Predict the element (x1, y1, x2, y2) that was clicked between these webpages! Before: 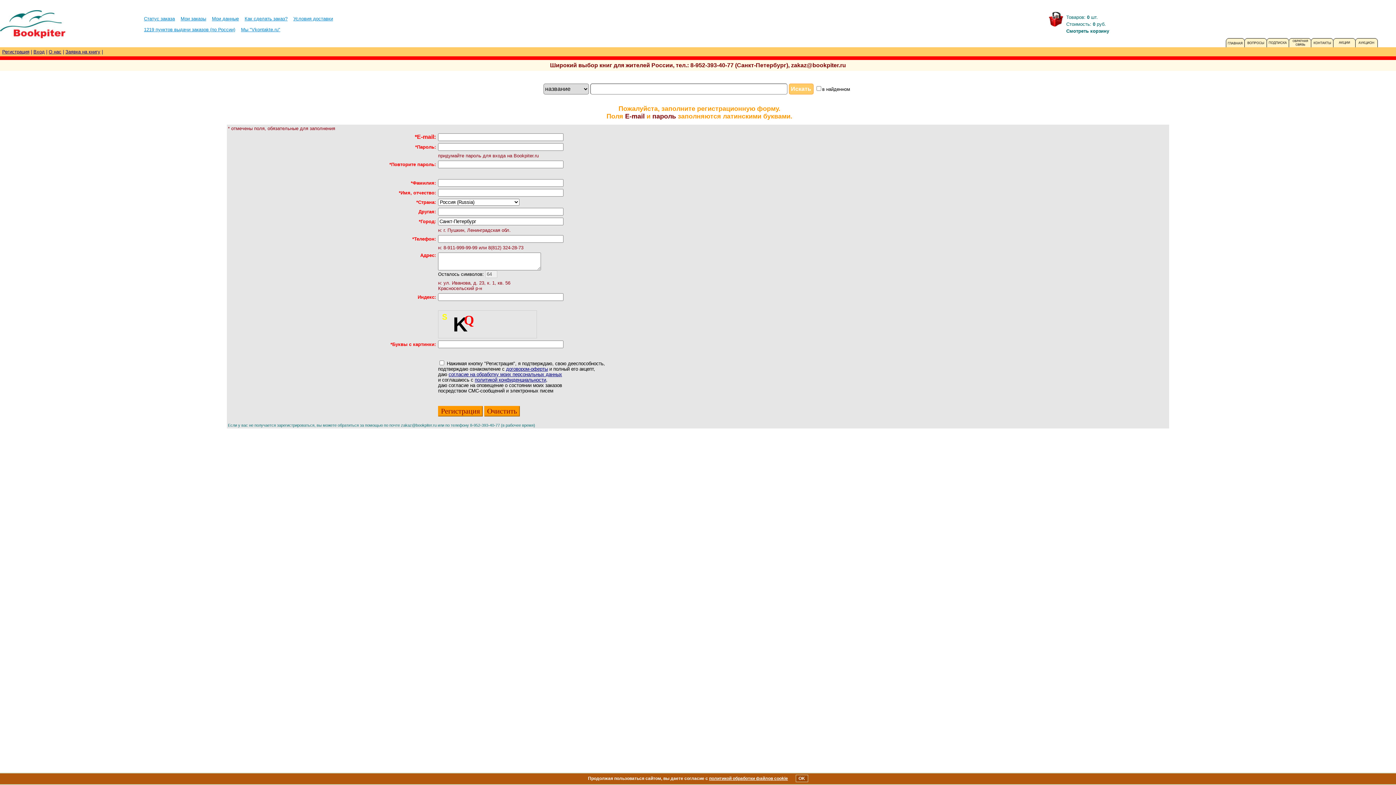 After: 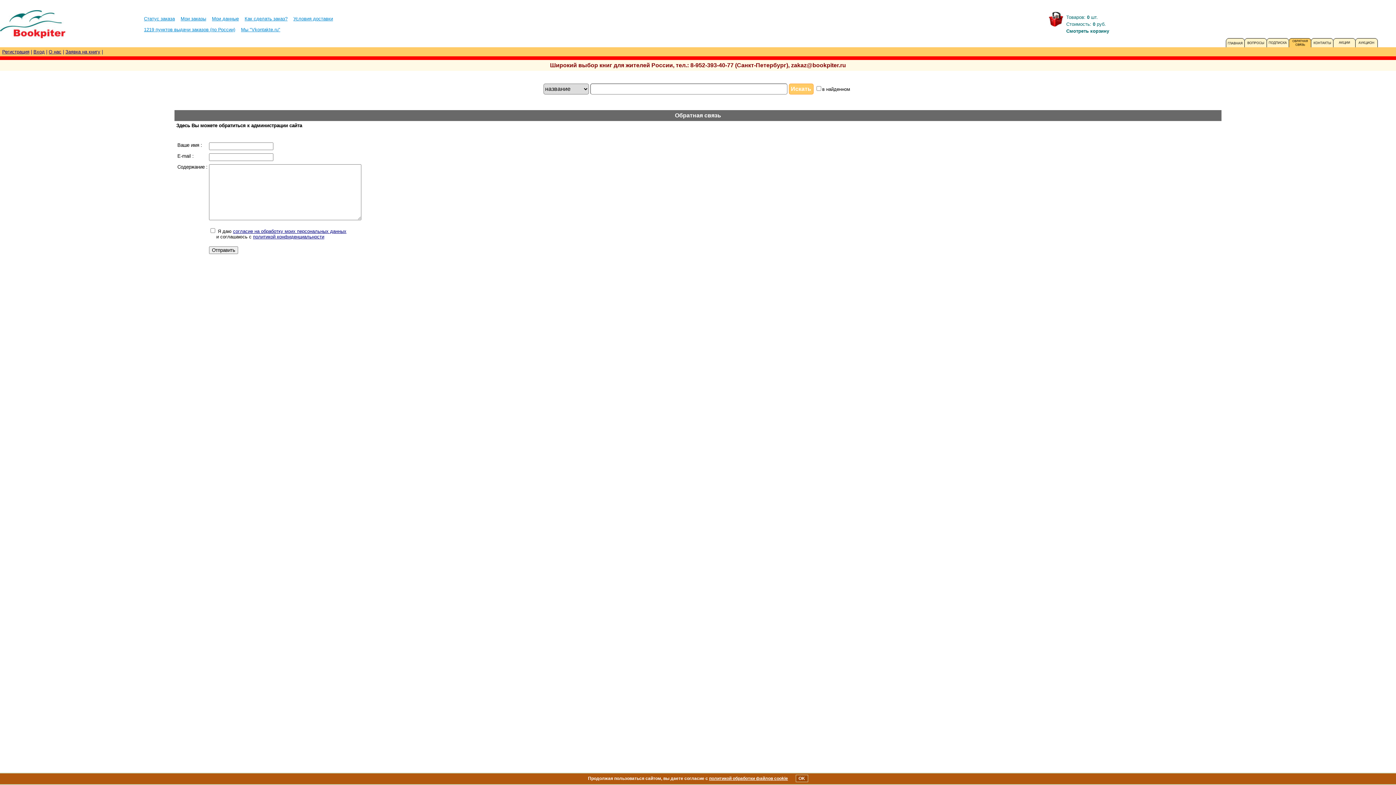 Action: bbox: (1289, 42, 1311, 48)